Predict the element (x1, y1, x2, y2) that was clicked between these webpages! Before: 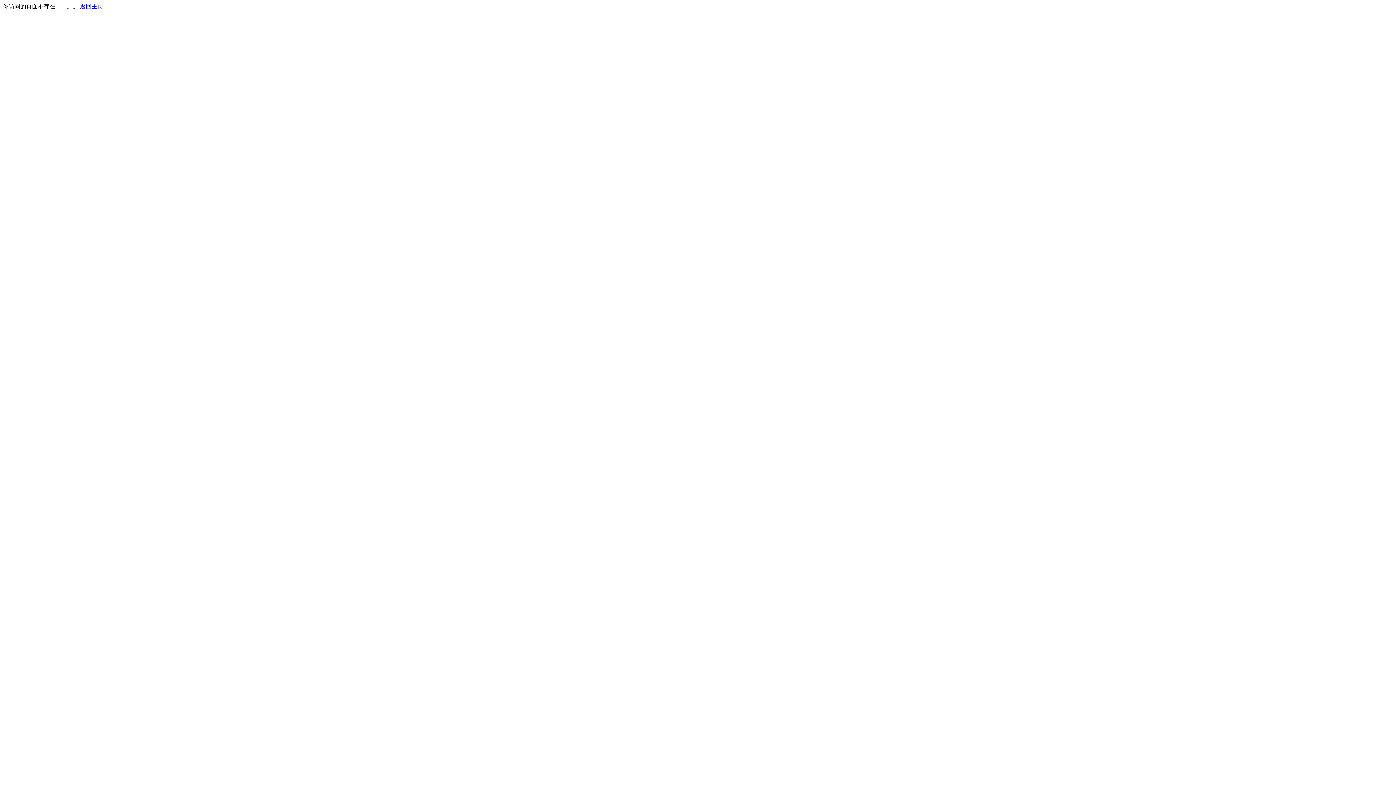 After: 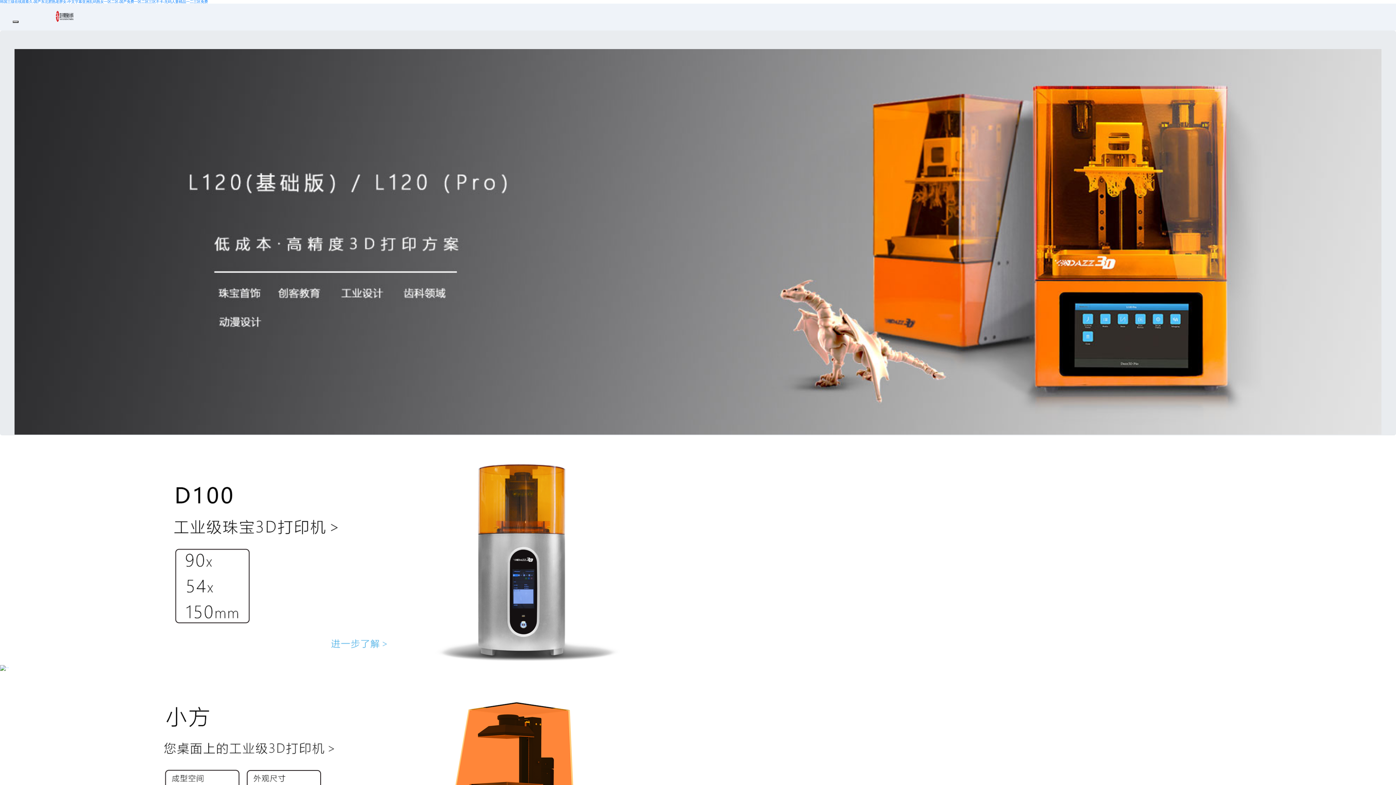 Action: bbox: (80, 3, 103, 9) label: 返回主页